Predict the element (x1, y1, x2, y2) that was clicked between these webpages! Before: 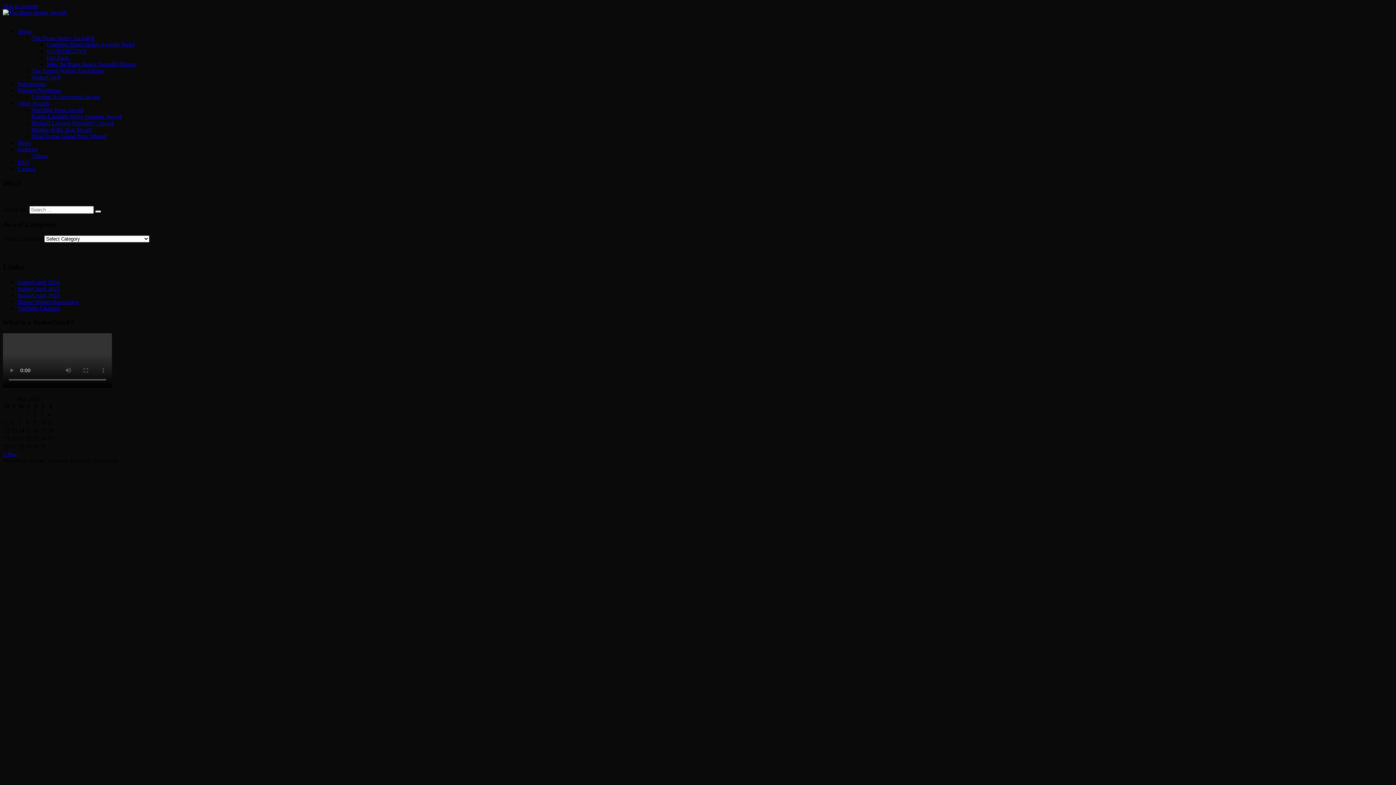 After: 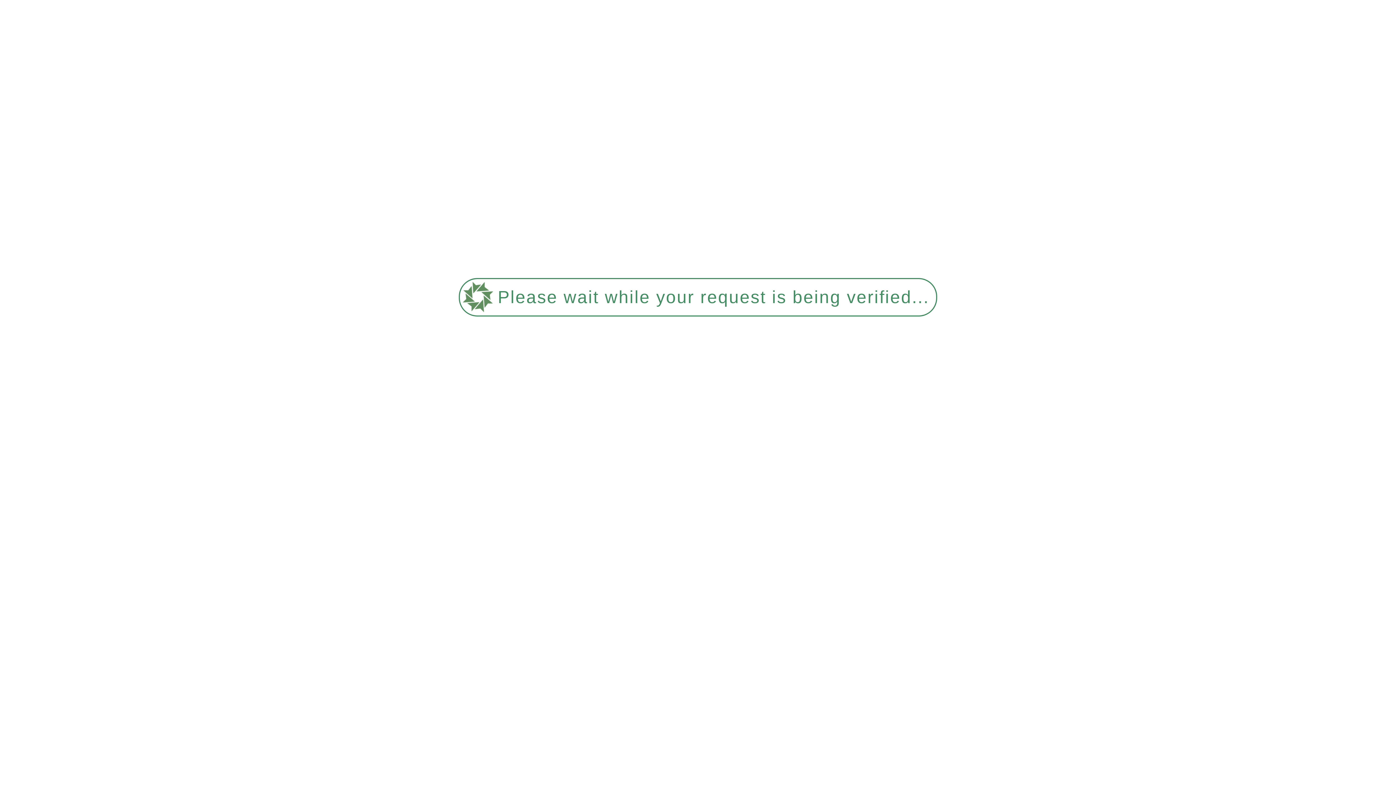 Action: bbox: (32, 67, 104, 73) label: The Horror Writers Association